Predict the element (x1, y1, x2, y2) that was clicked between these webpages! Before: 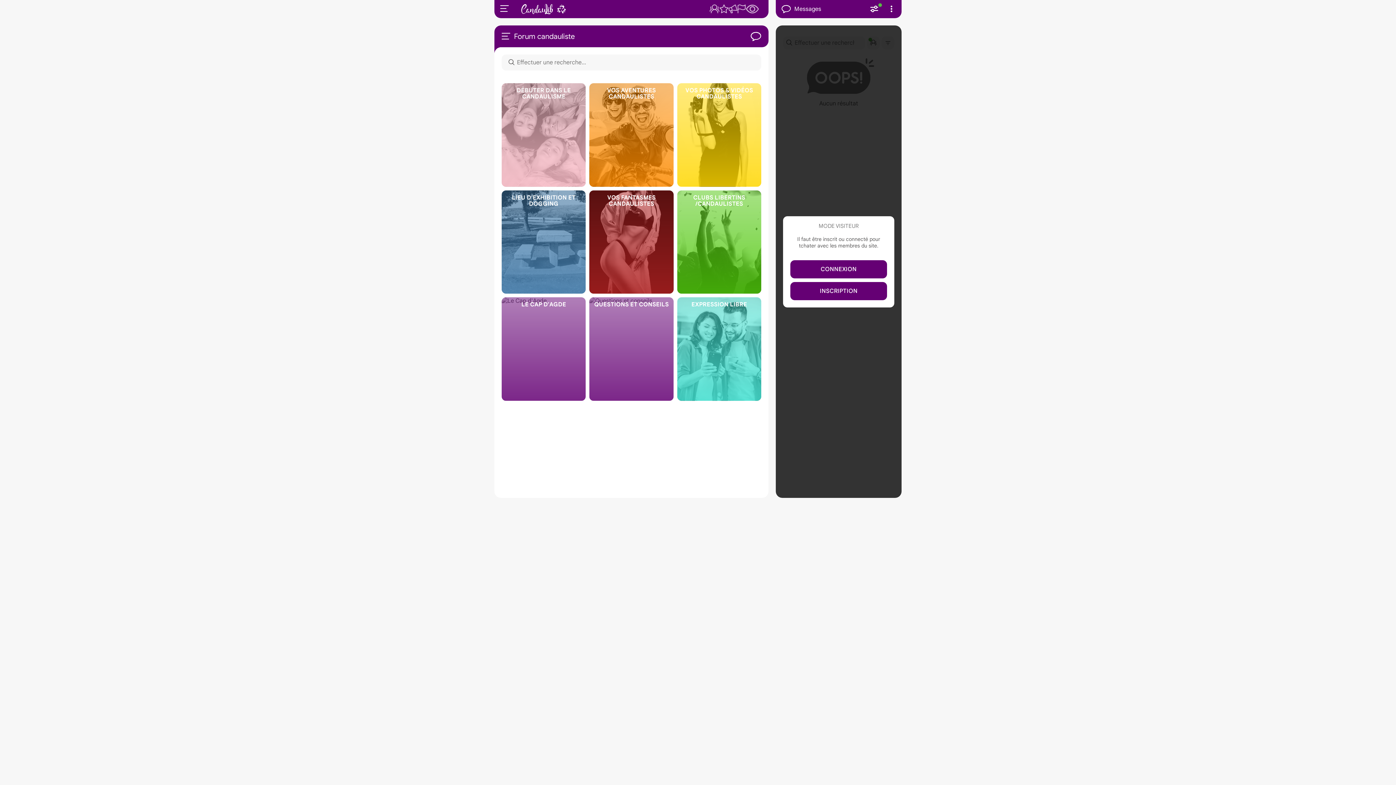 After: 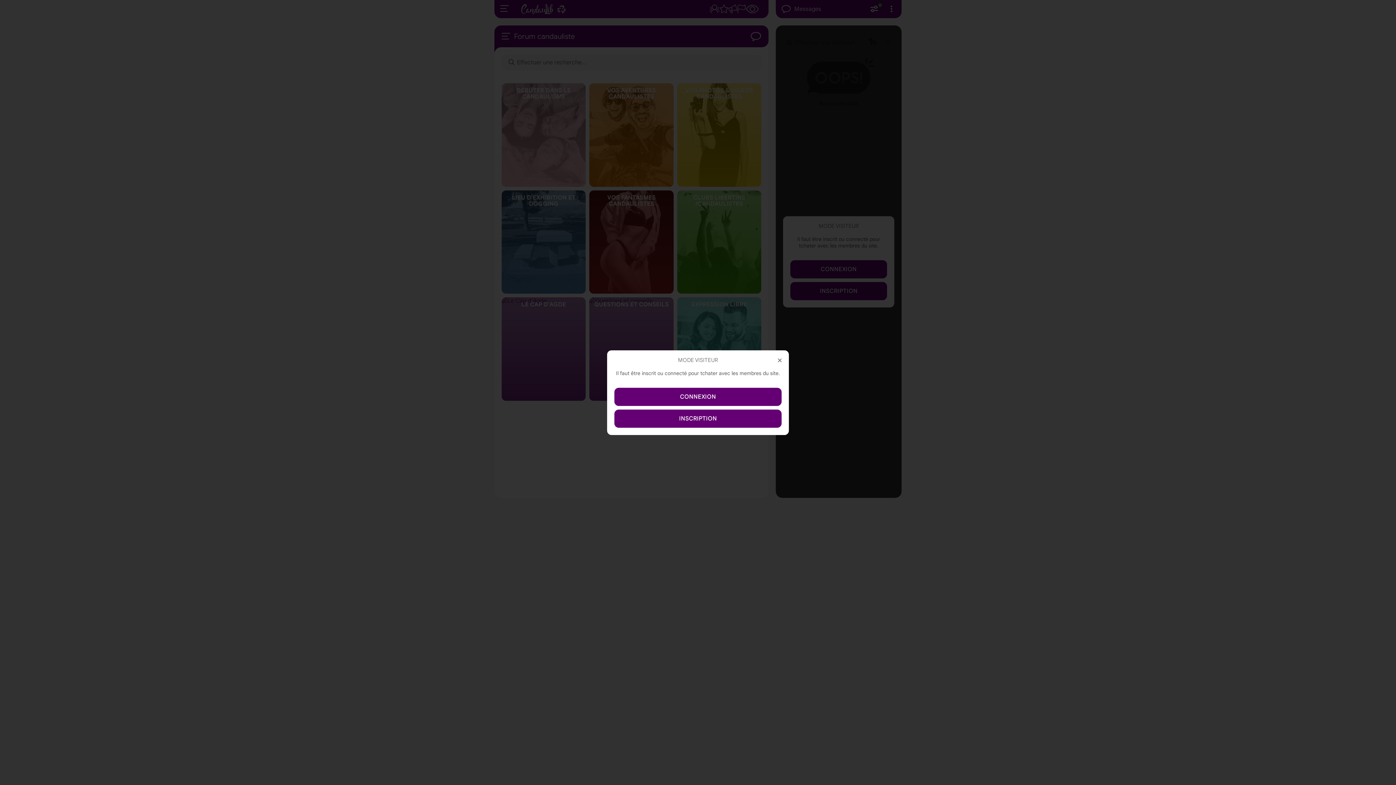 Action: bbox: (737, 4, 746, 13)